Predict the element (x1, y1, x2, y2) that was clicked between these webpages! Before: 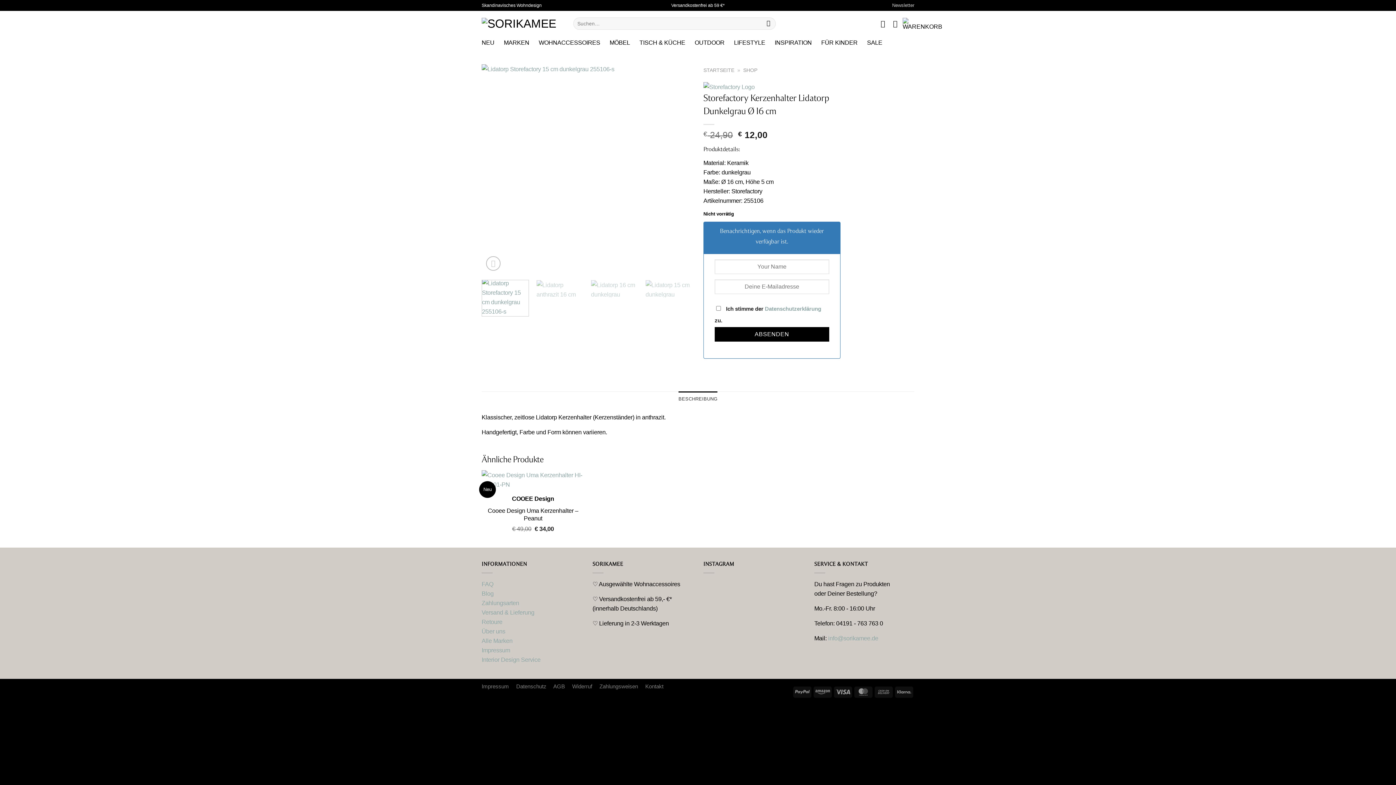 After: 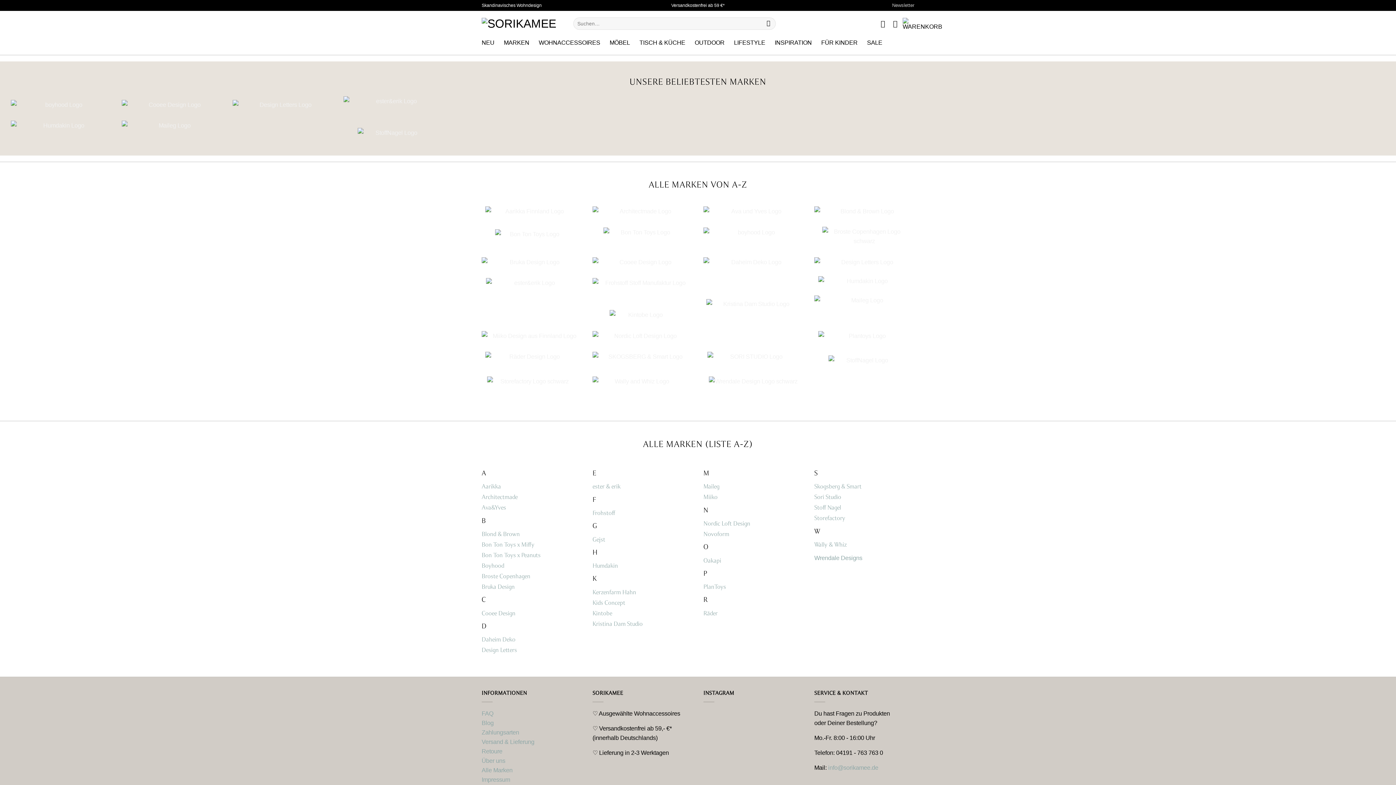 Action: label: Alle Marken bbox: (481, 637, 512, 644)